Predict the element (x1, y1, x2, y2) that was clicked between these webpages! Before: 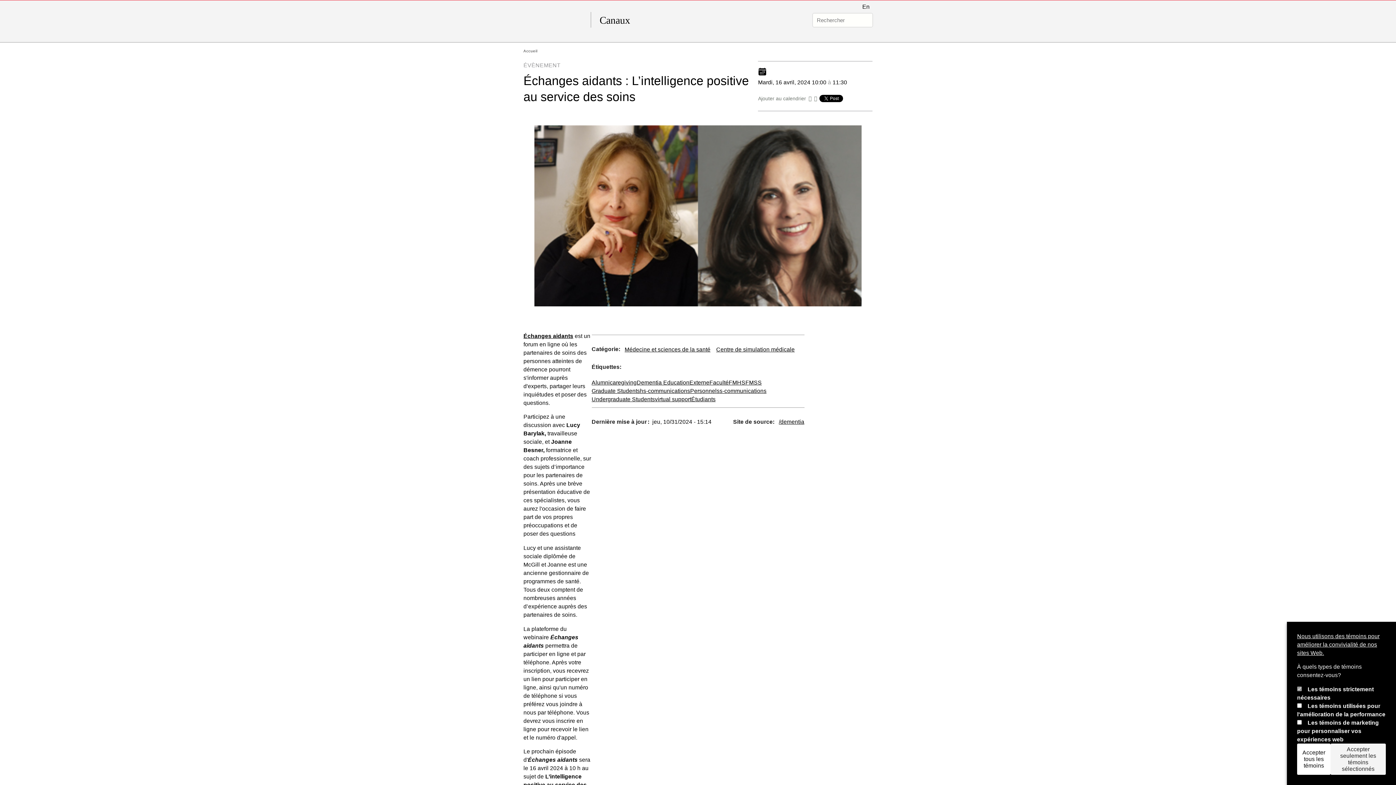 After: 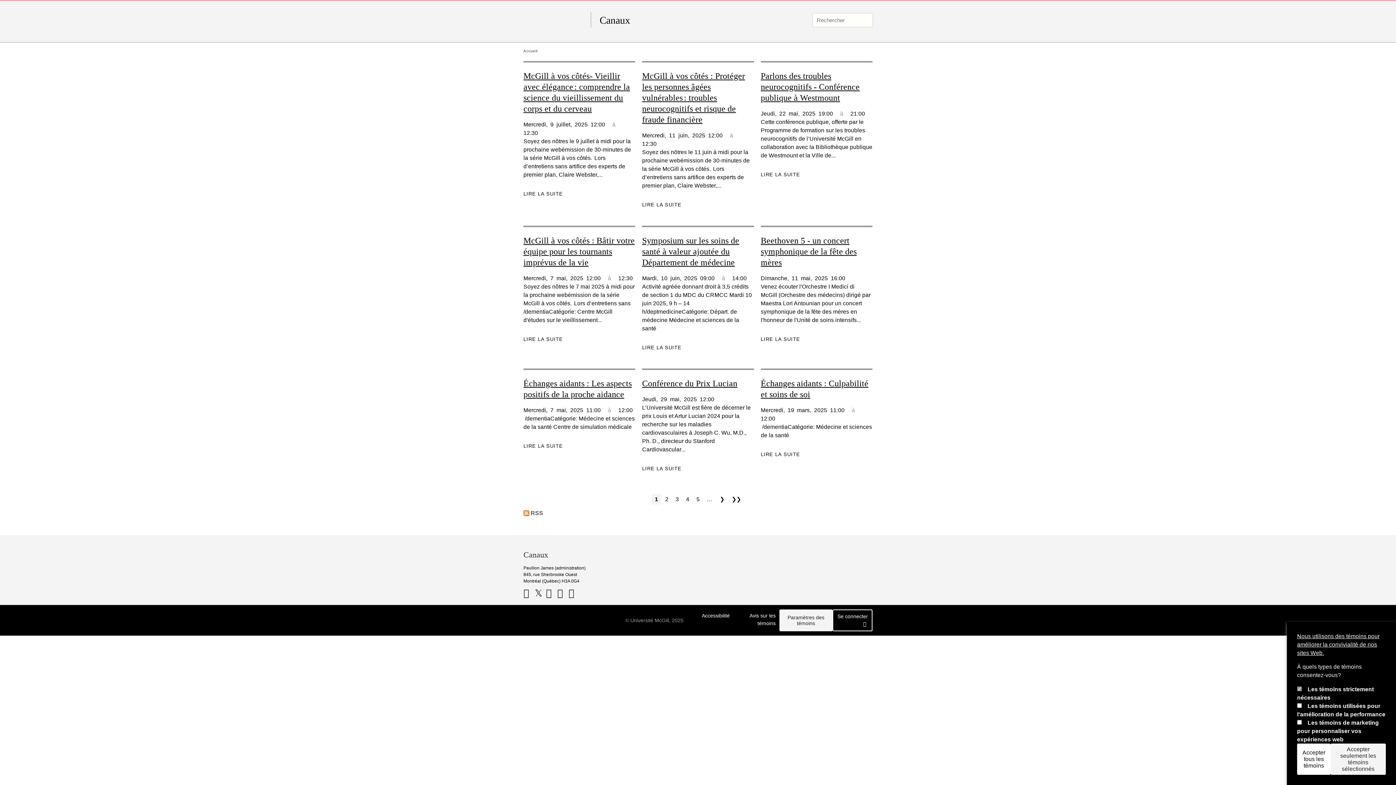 Action: bbox: (745, 379, 762, 385) label: FMSS